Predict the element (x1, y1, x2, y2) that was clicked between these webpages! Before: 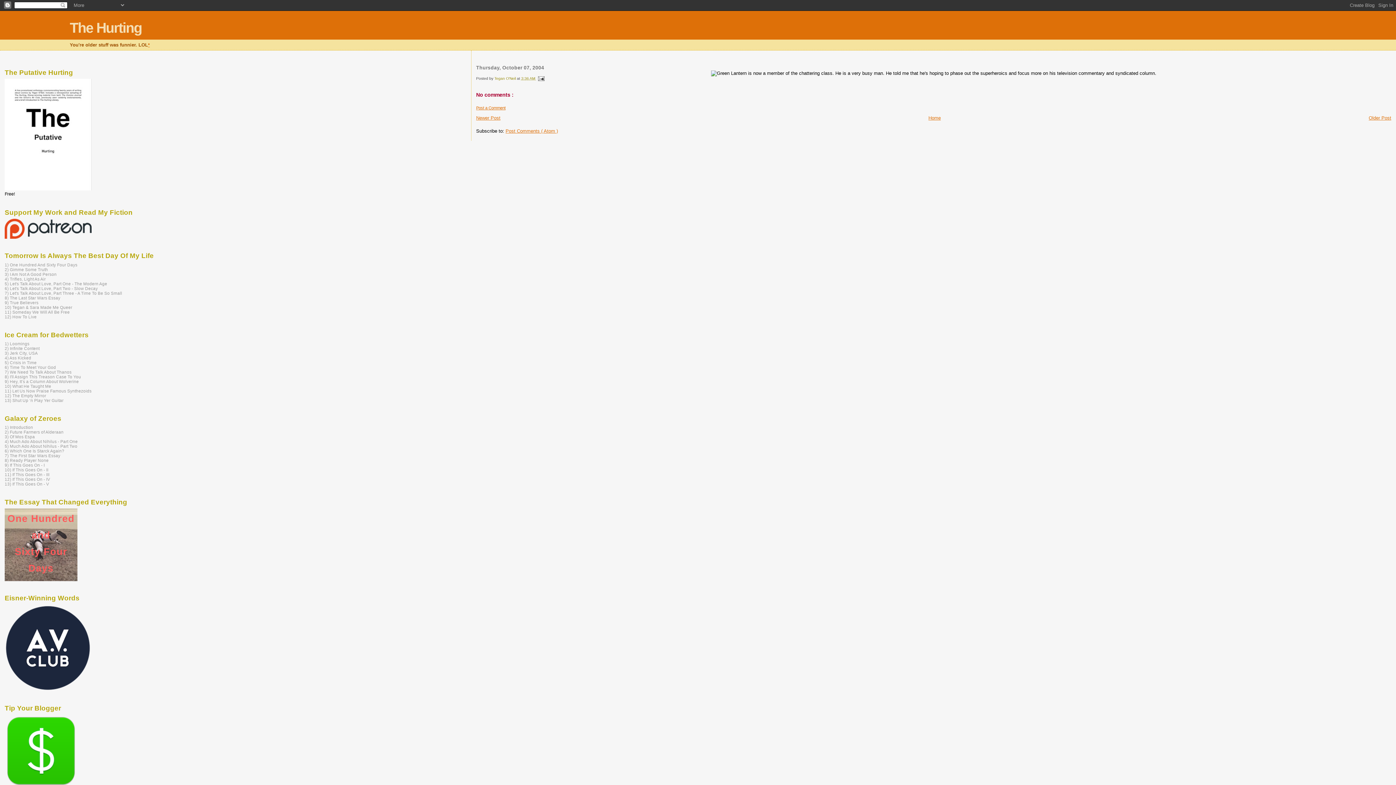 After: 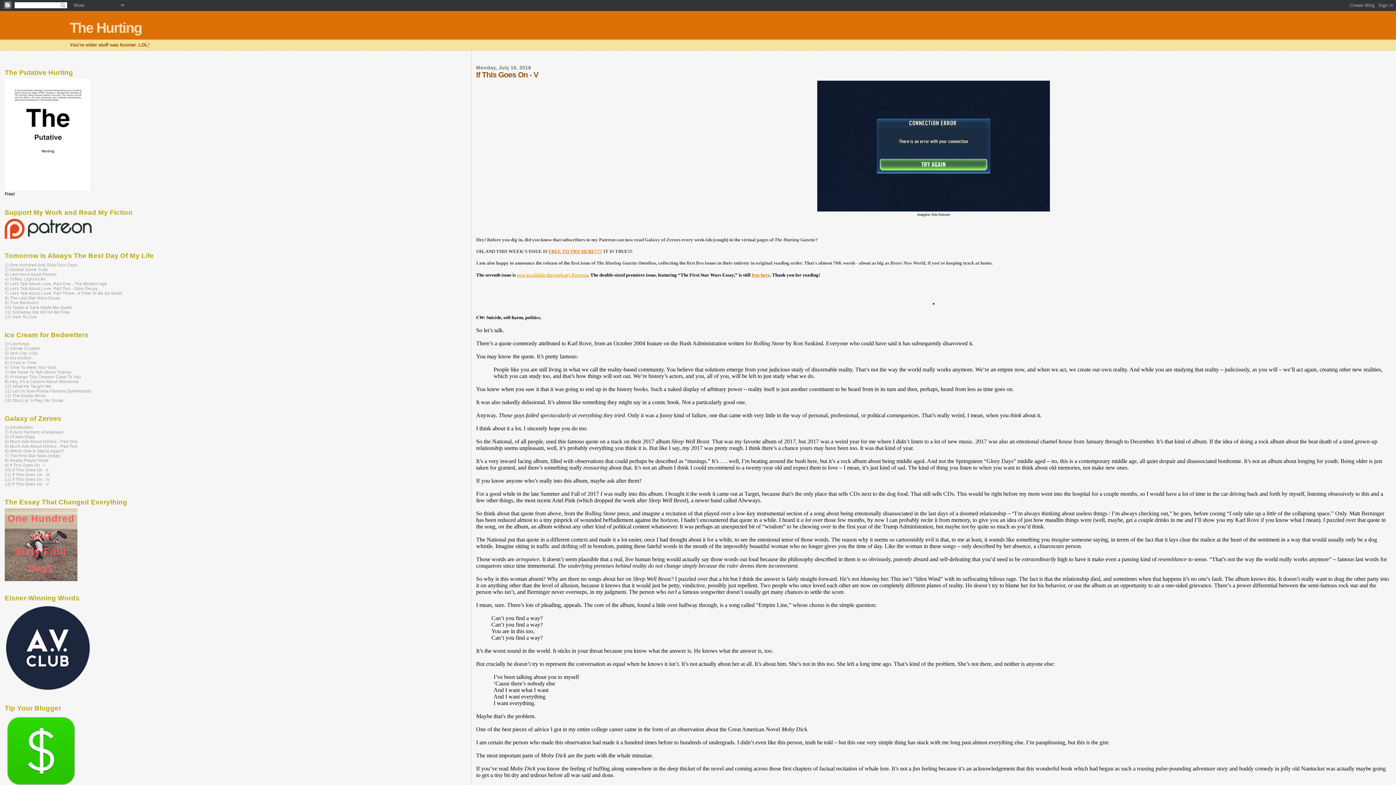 Action: label: 13) If This Goes On - V bbox: (4, 481, 49, 486)